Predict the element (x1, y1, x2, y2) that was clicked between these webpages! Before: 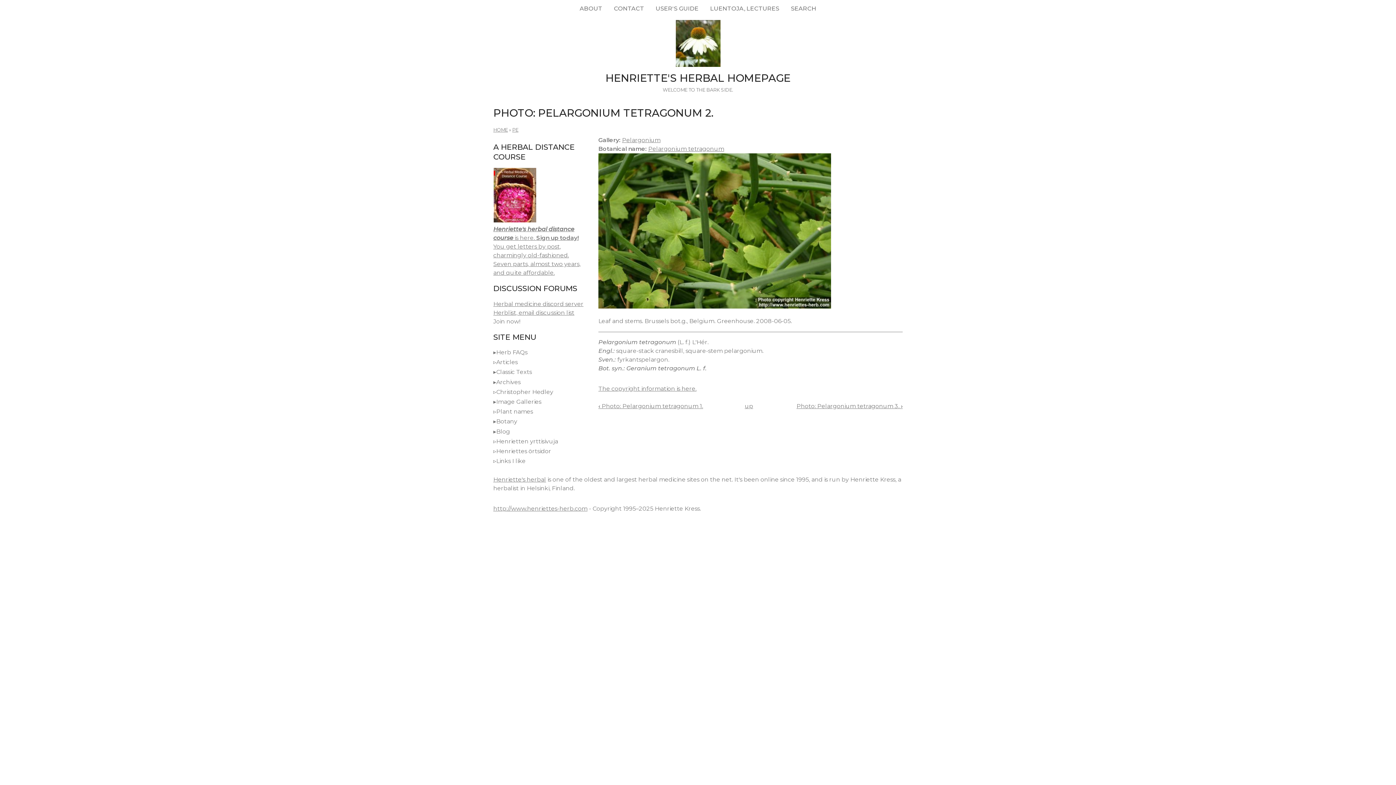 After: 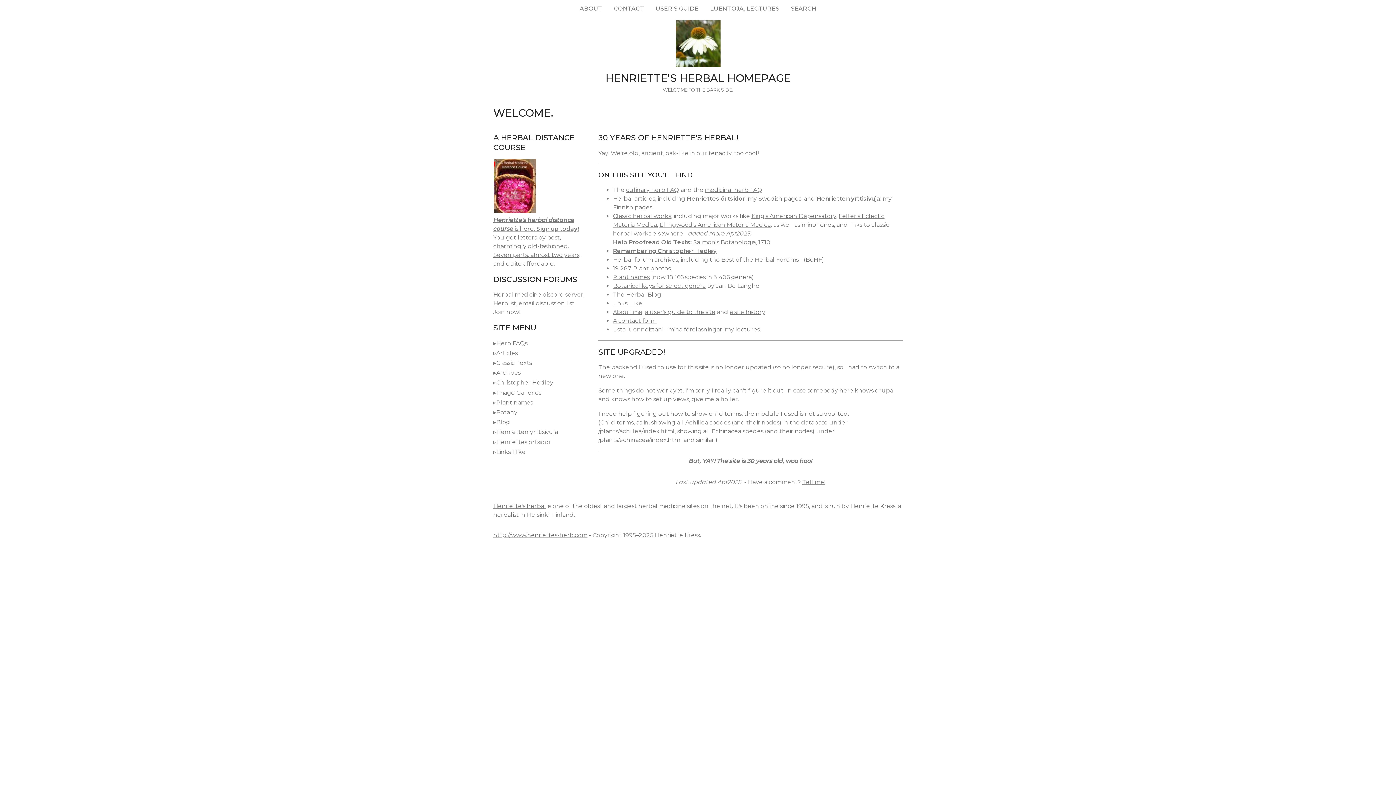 Action: bbox: (493, 476, 546, 483) label: Henriette's herbal